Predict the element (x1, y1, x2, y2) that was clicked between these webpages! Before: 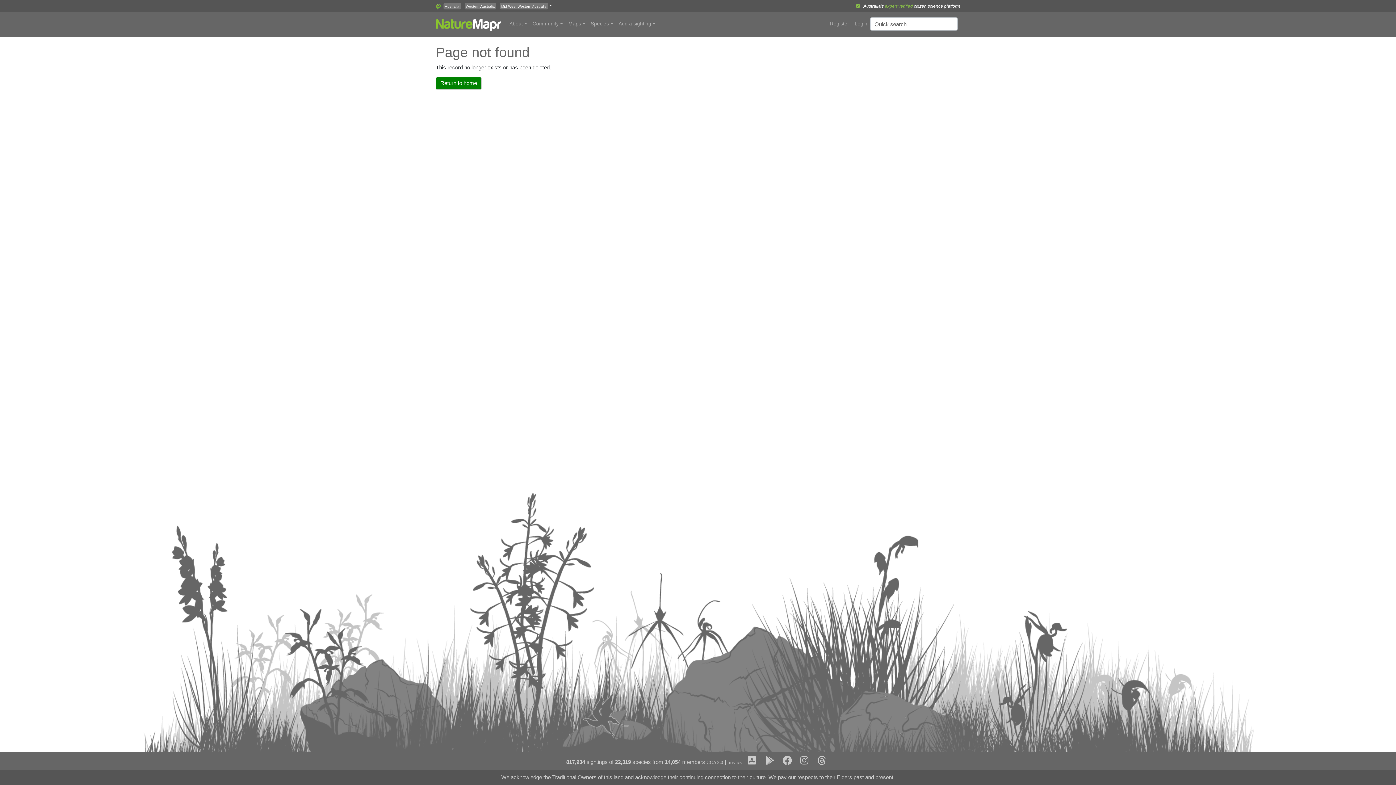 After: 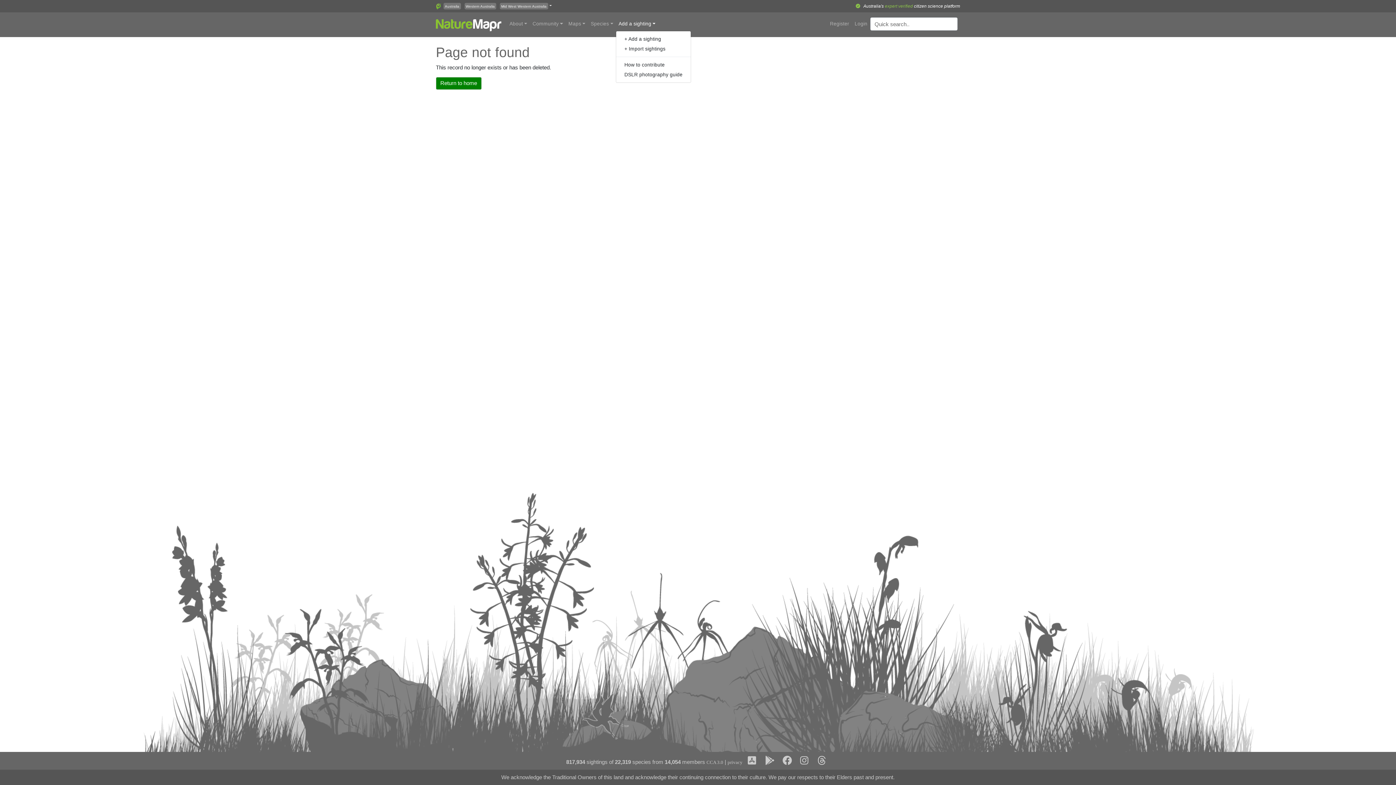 Action: label: Add a sighting bbox: (616, 17, 658, 30)